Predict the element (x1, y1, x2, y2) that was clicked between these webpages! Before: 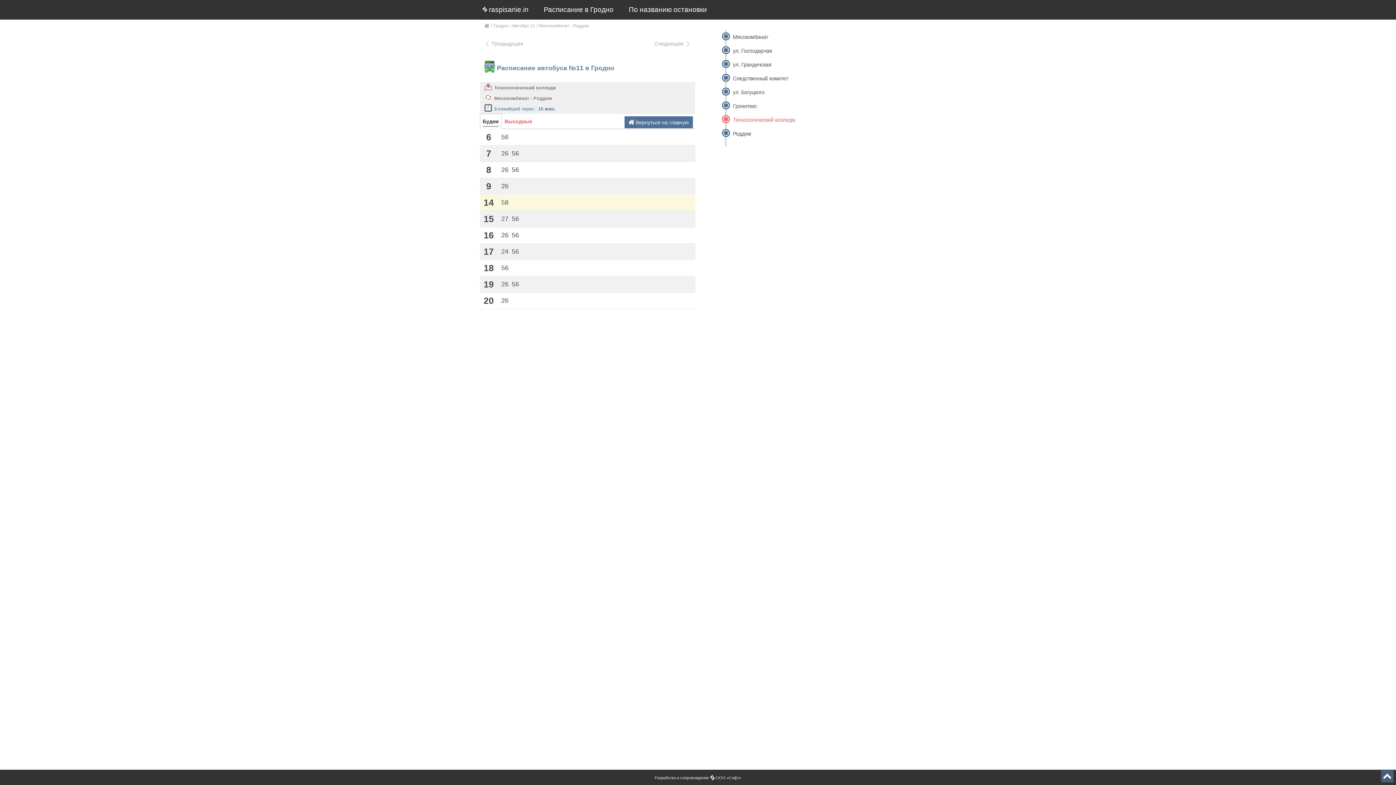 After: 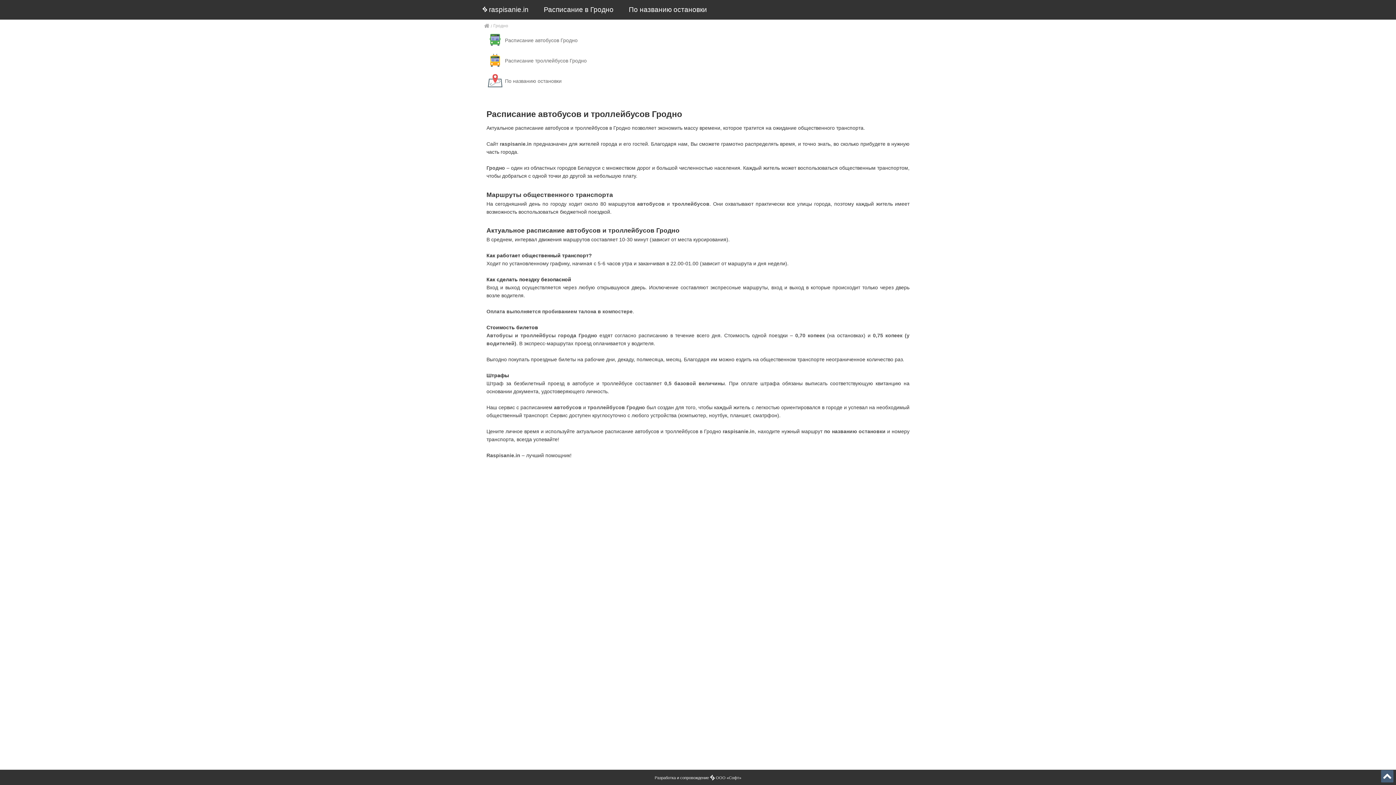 Action: label: Гродно bbox: (491, 22, 510, 30)